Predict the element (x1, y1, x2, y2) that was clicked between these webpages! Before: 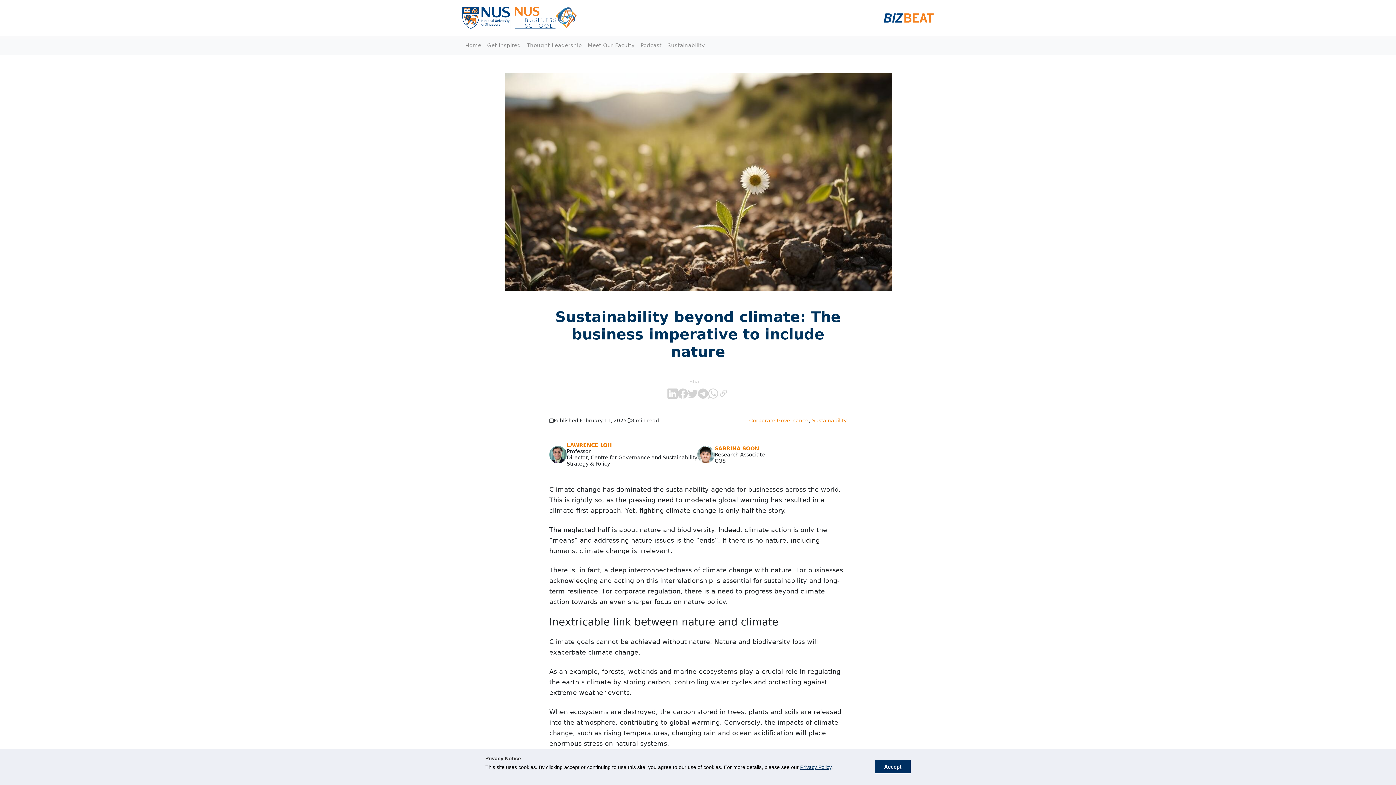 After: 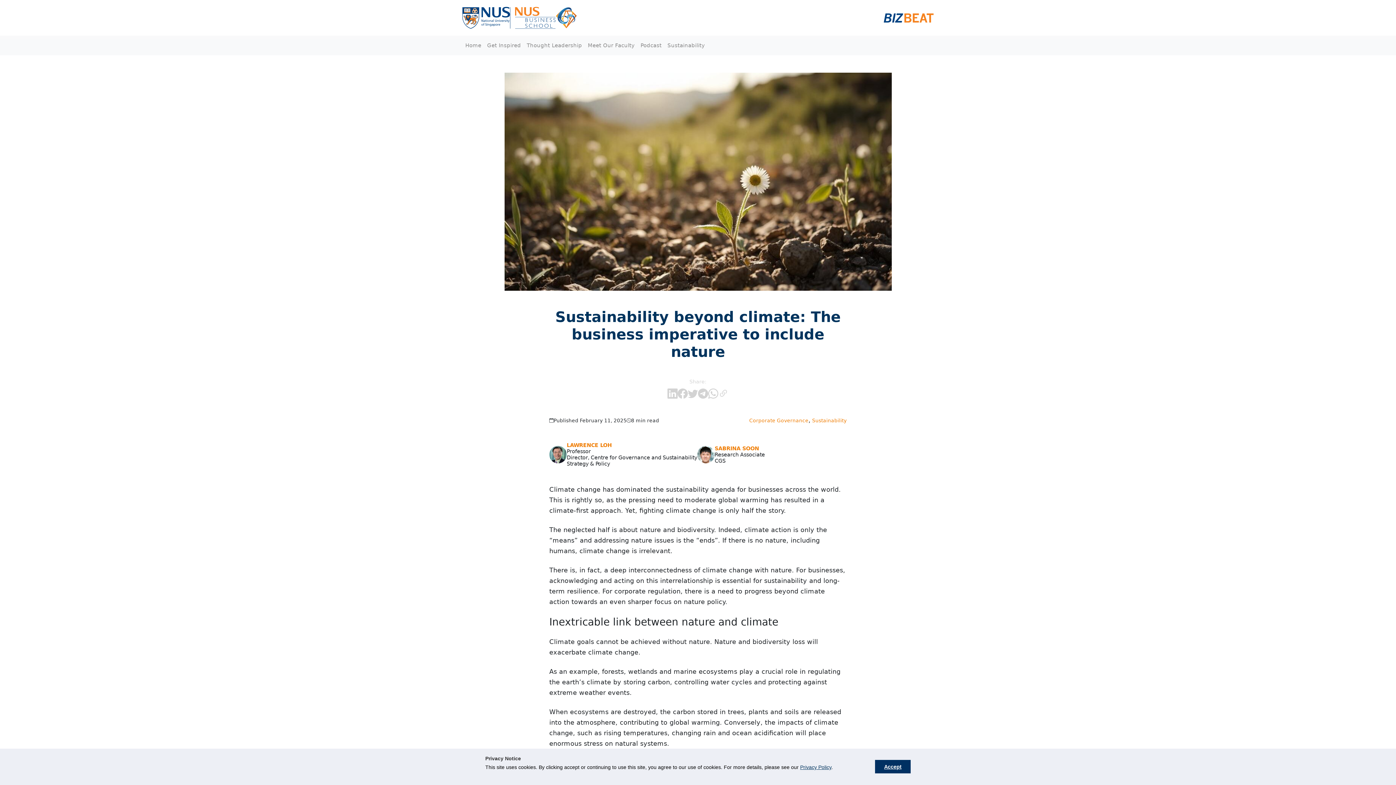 Action: bbox: (688, 388, 698, 399)